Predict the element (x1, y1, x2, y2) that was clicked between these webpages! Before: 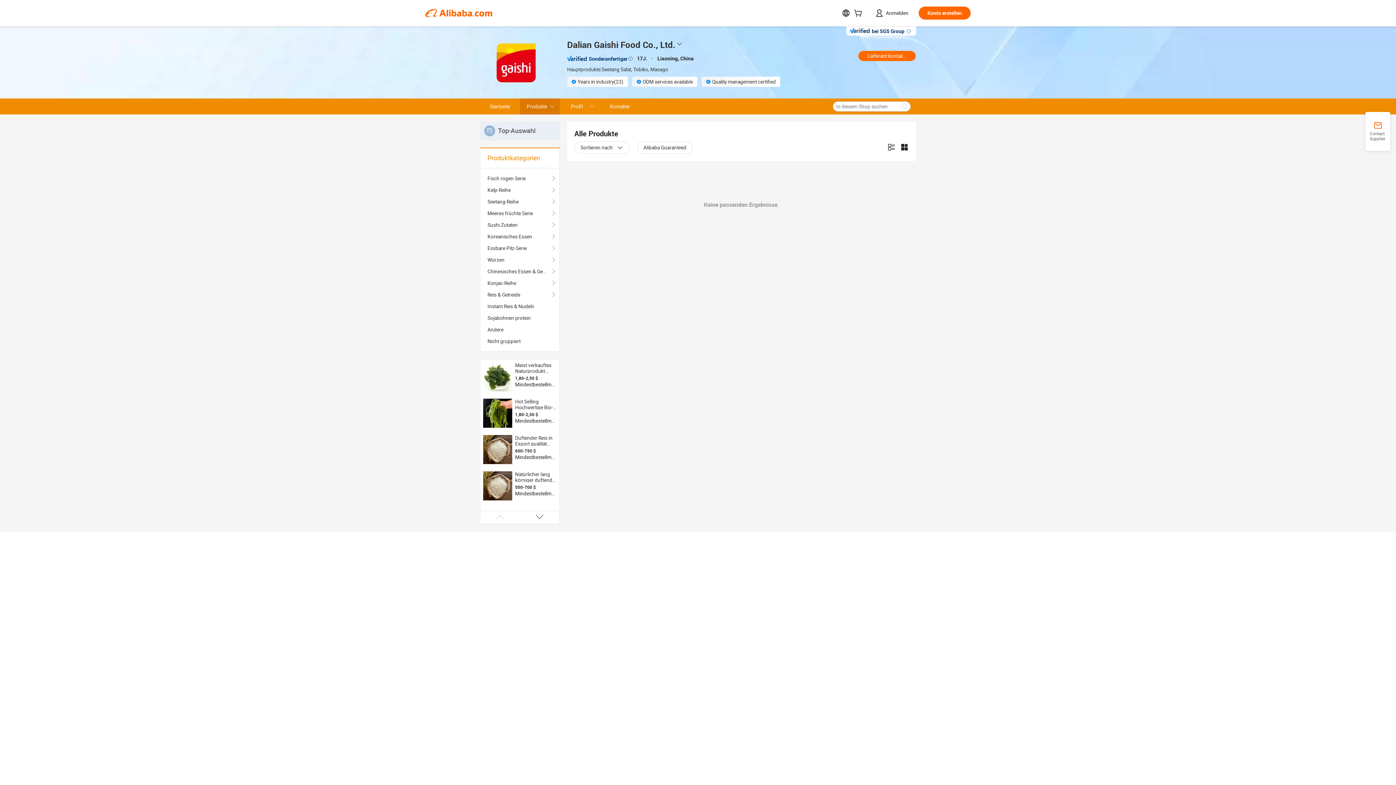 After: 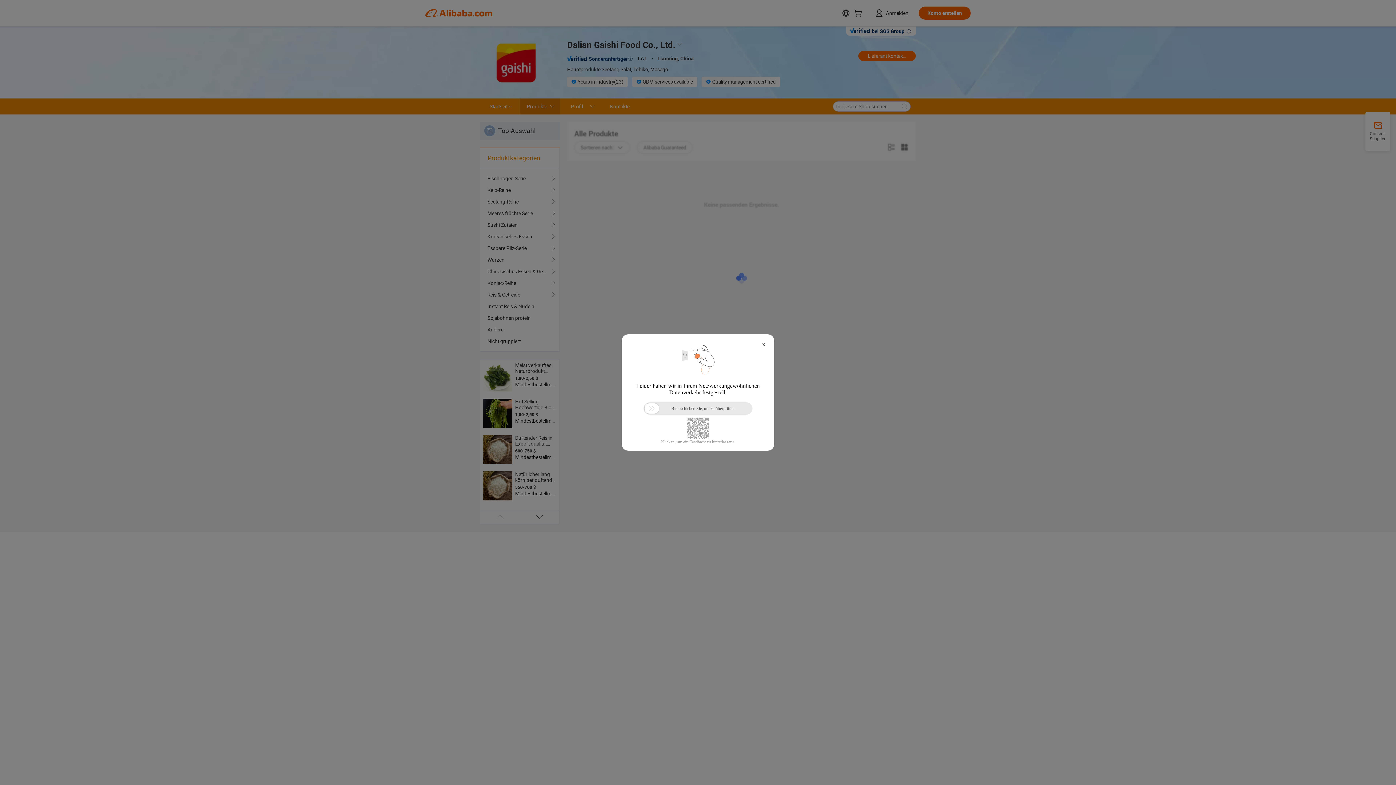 Action: bbox: (487, 219, 552, 230) label: Sushi Zutaten